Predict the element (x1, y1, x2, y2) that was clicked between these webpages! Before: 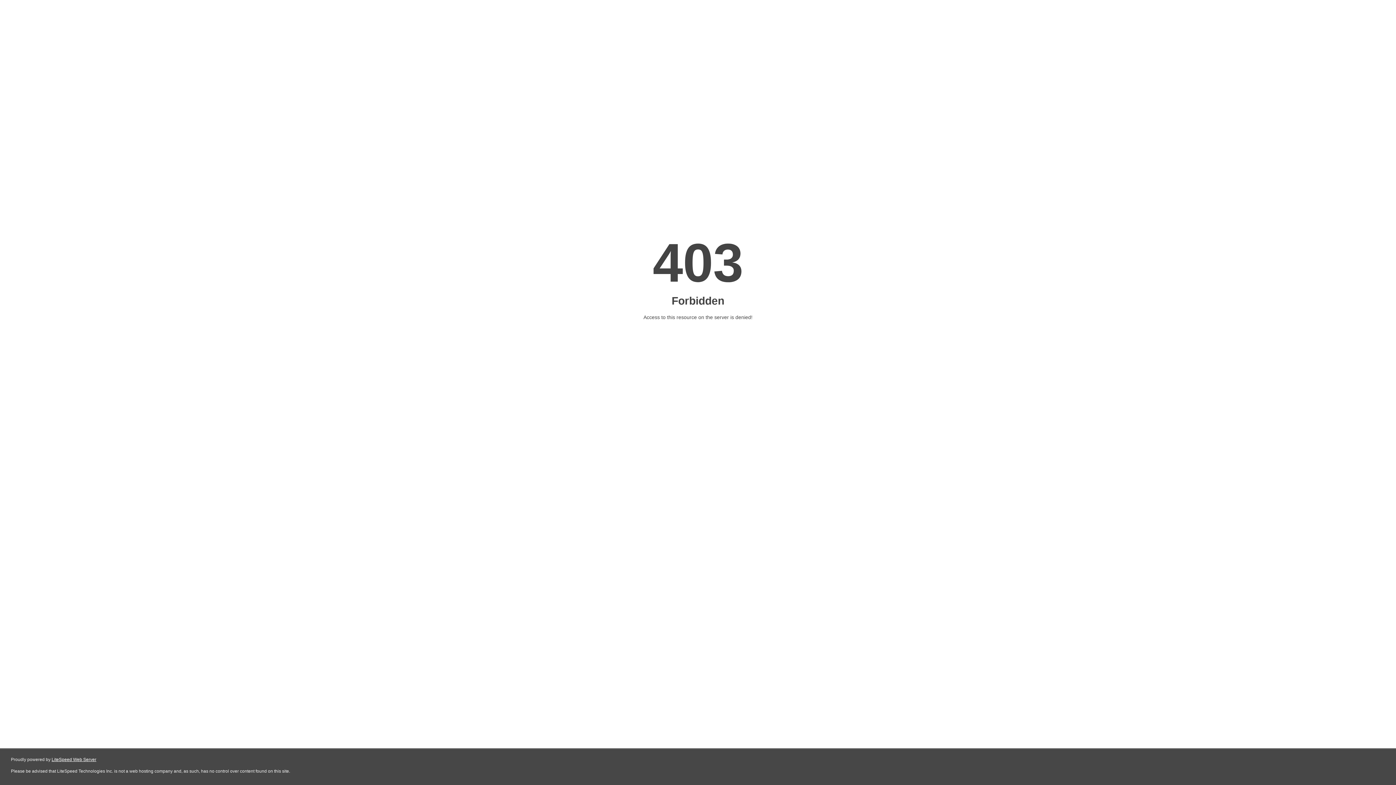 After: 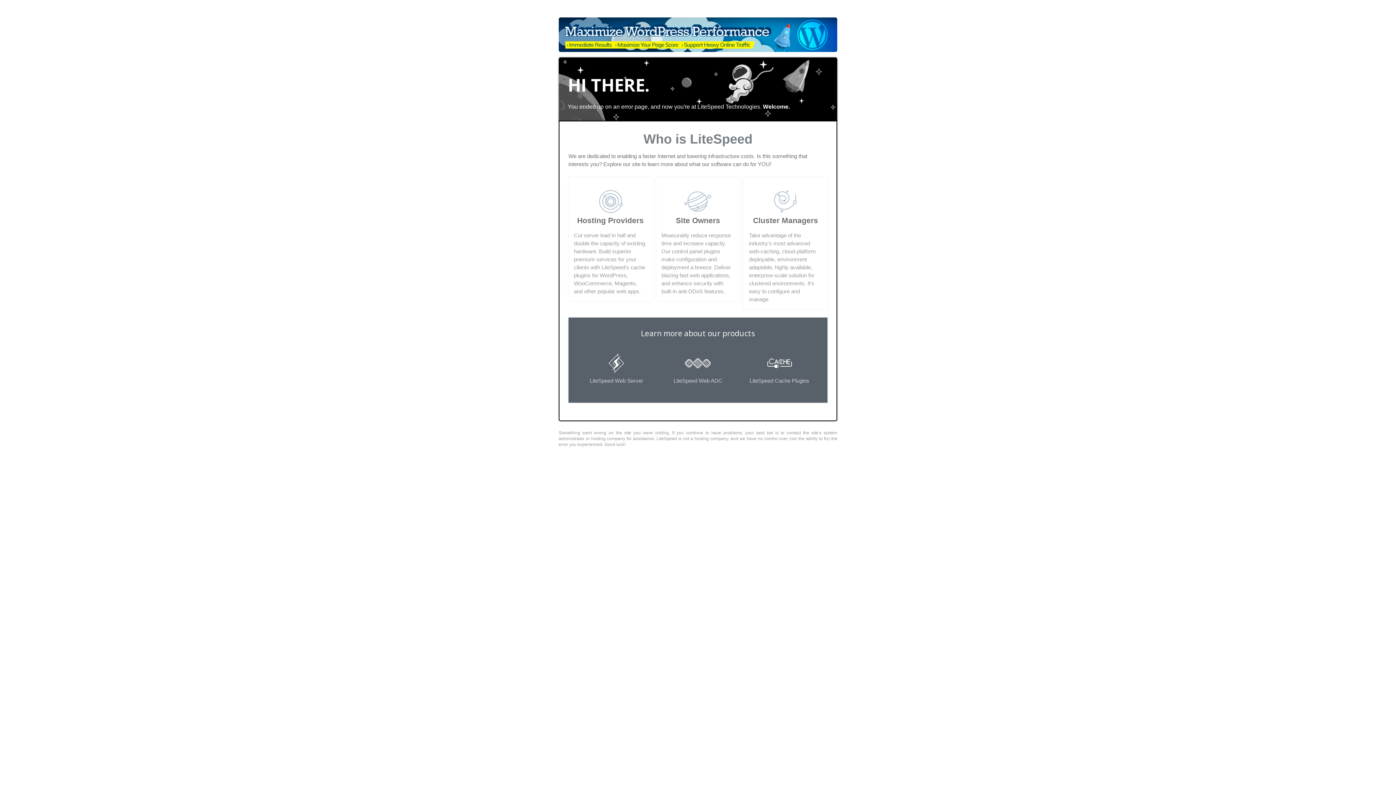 Action: bbox: (51, 757, 96, 762) label: LiteSpeed Web Server